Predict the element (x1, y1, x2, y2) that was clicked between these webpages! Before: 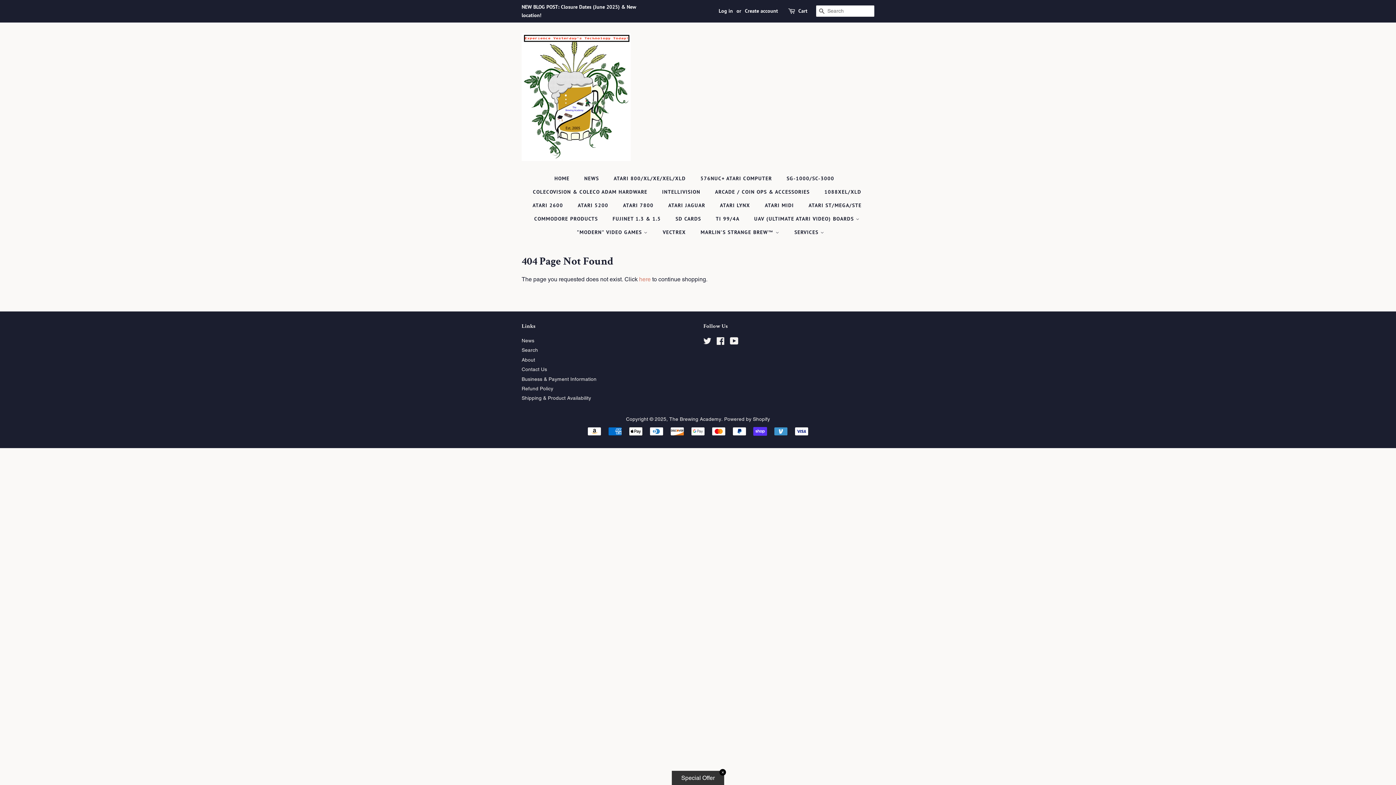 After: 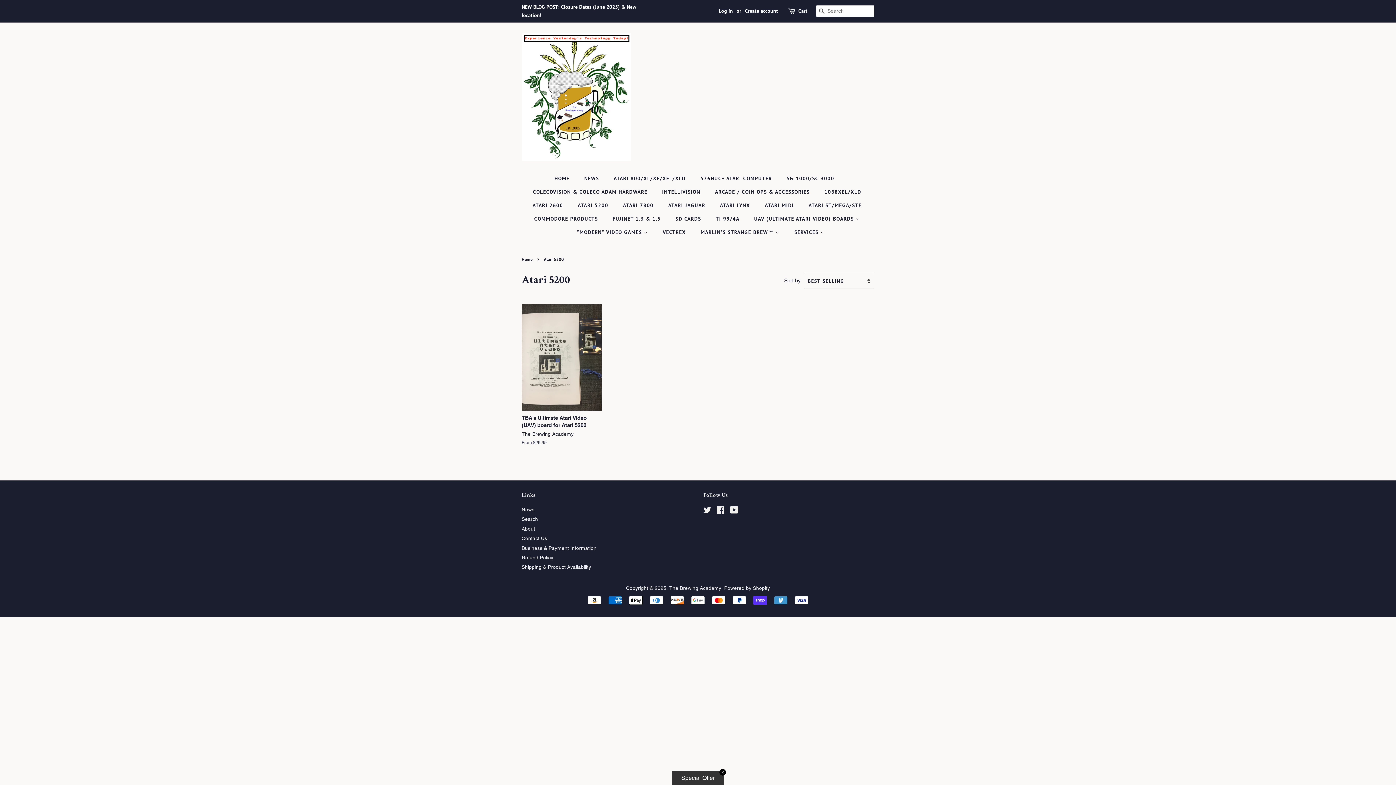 Action: label: ATARI 5200 bbox: (572, 198, 615, 212)